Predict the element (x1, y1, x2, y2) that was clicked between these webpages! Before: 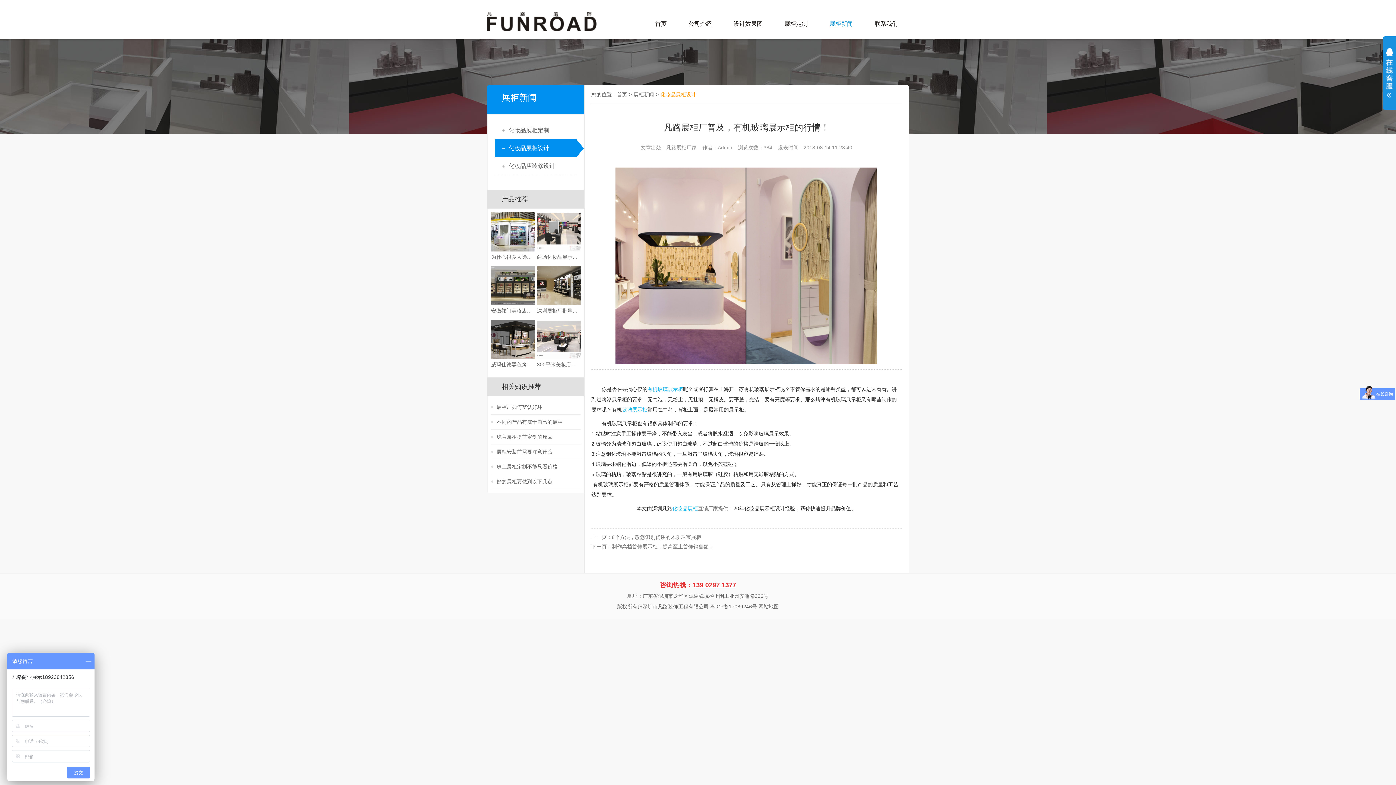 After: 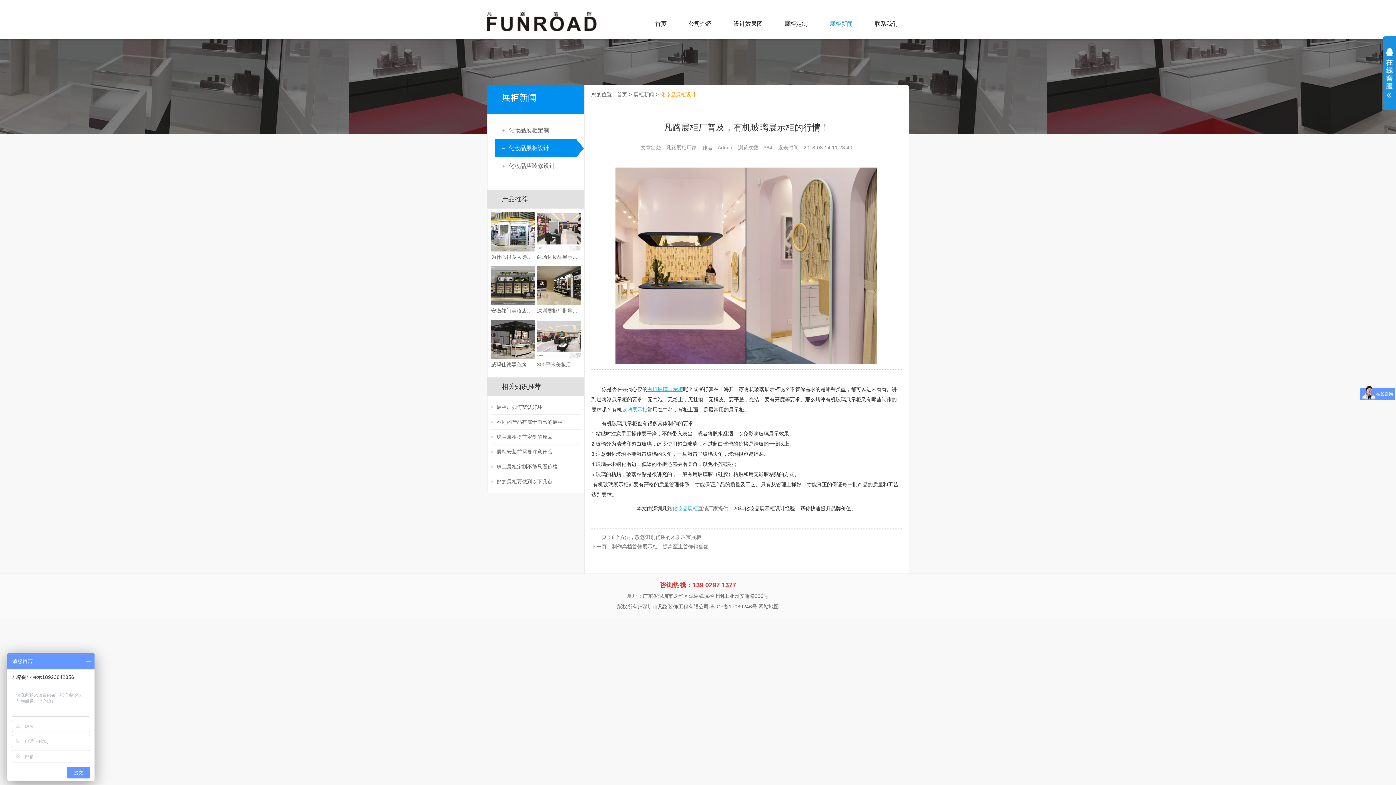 Action: label: 有机玻璃展示柜 bbox: (647, 386, 683, 392)